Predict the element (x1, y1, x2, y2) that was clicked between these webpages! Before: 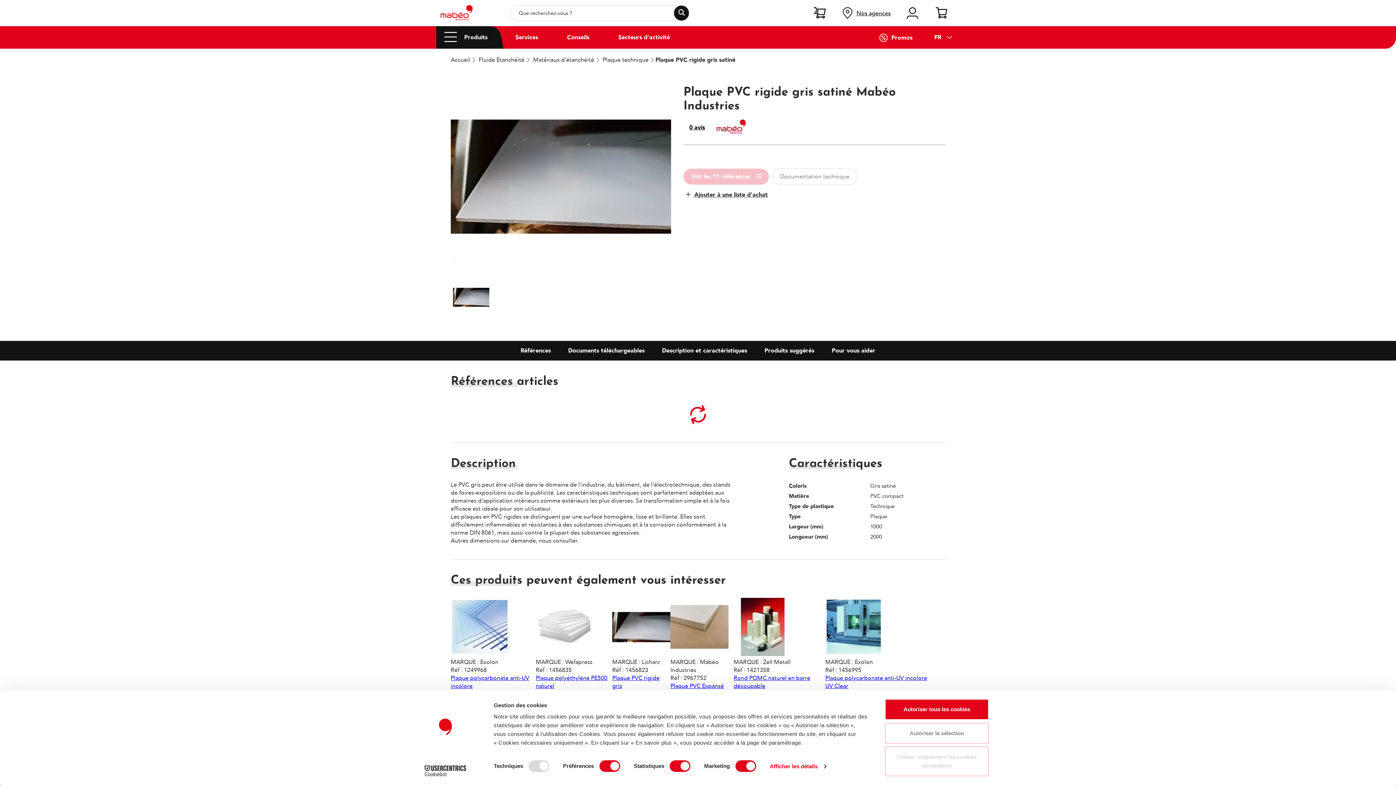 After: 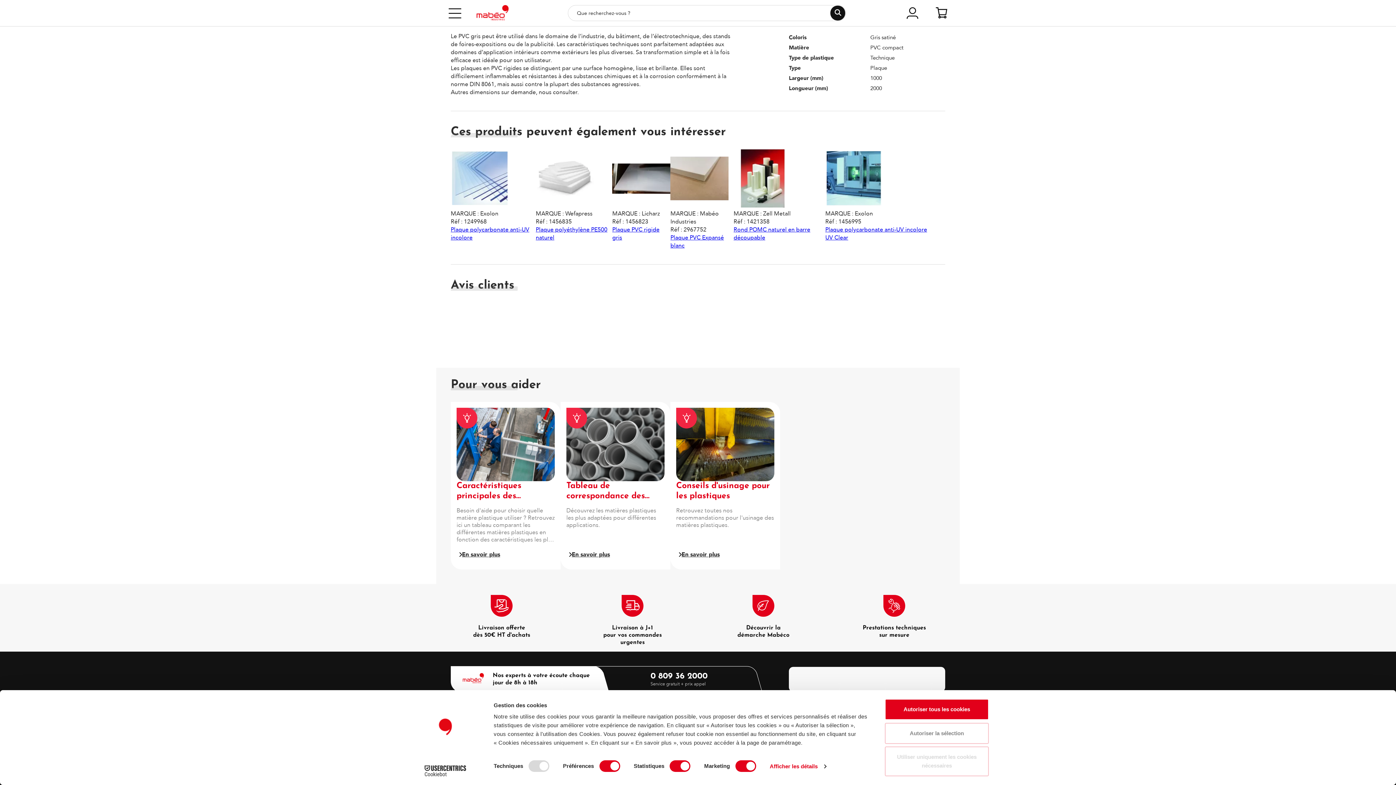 Action: bbox: (662, 346, 747, 354) label: Description et caractéristiques